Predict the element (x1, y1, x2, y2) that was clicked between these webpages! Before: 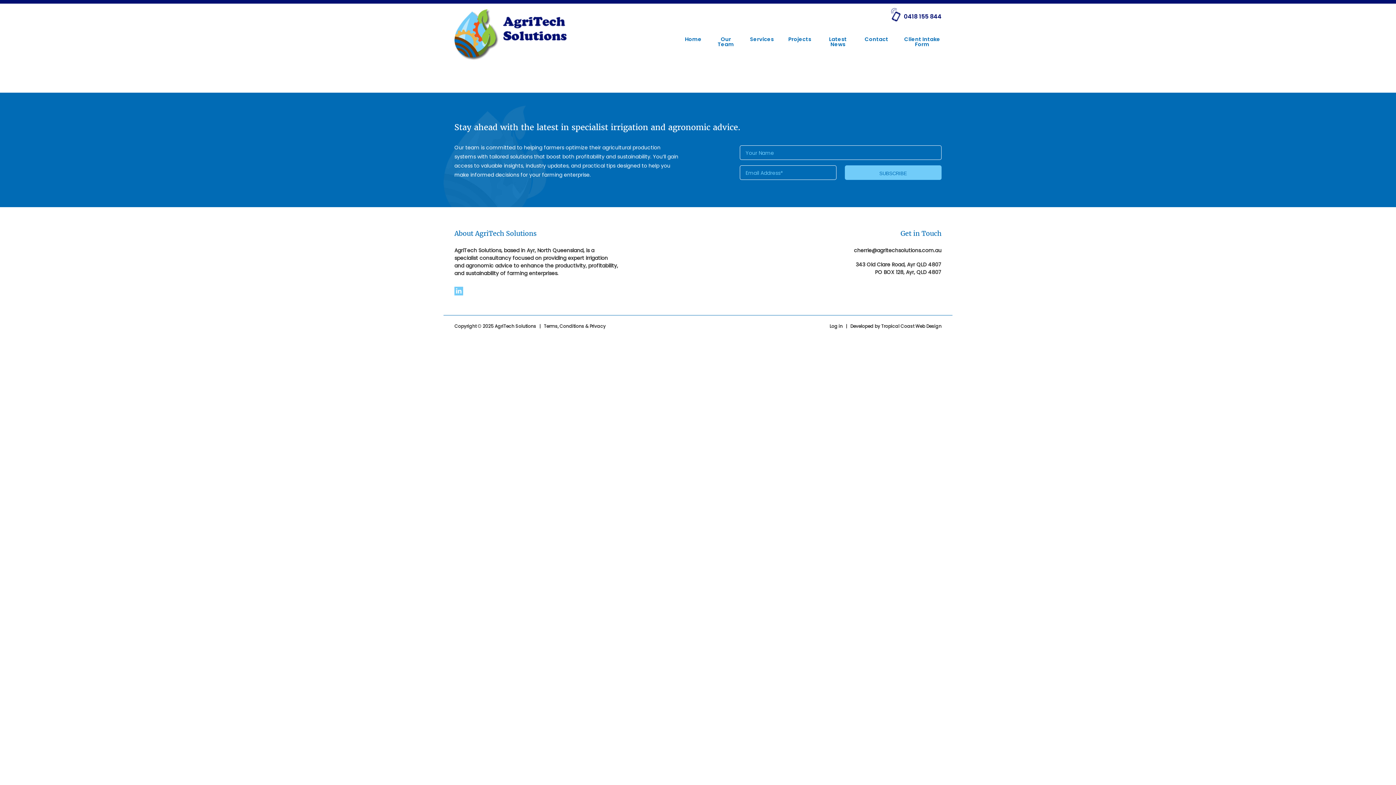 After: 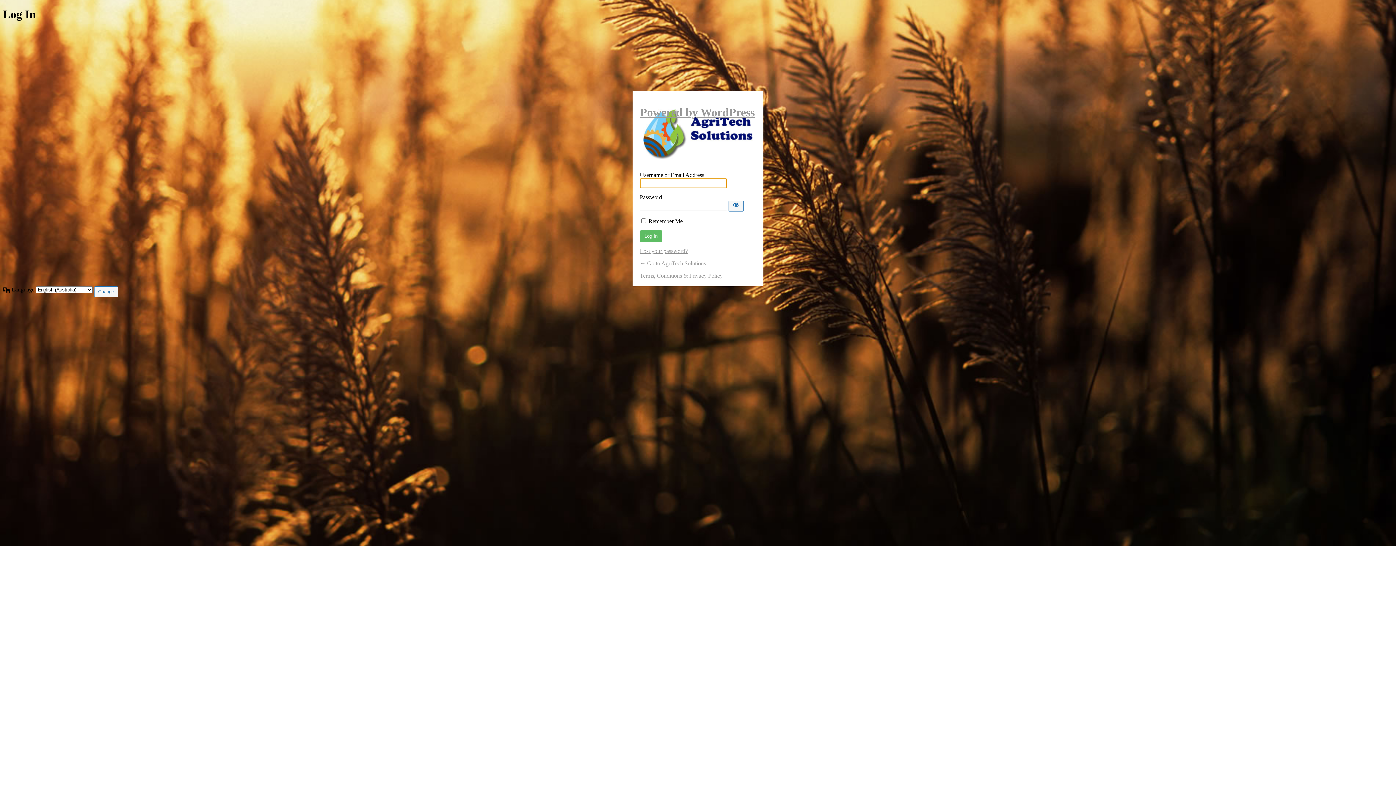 Action: label: Log in bbox: (829, 323, 842, 329)